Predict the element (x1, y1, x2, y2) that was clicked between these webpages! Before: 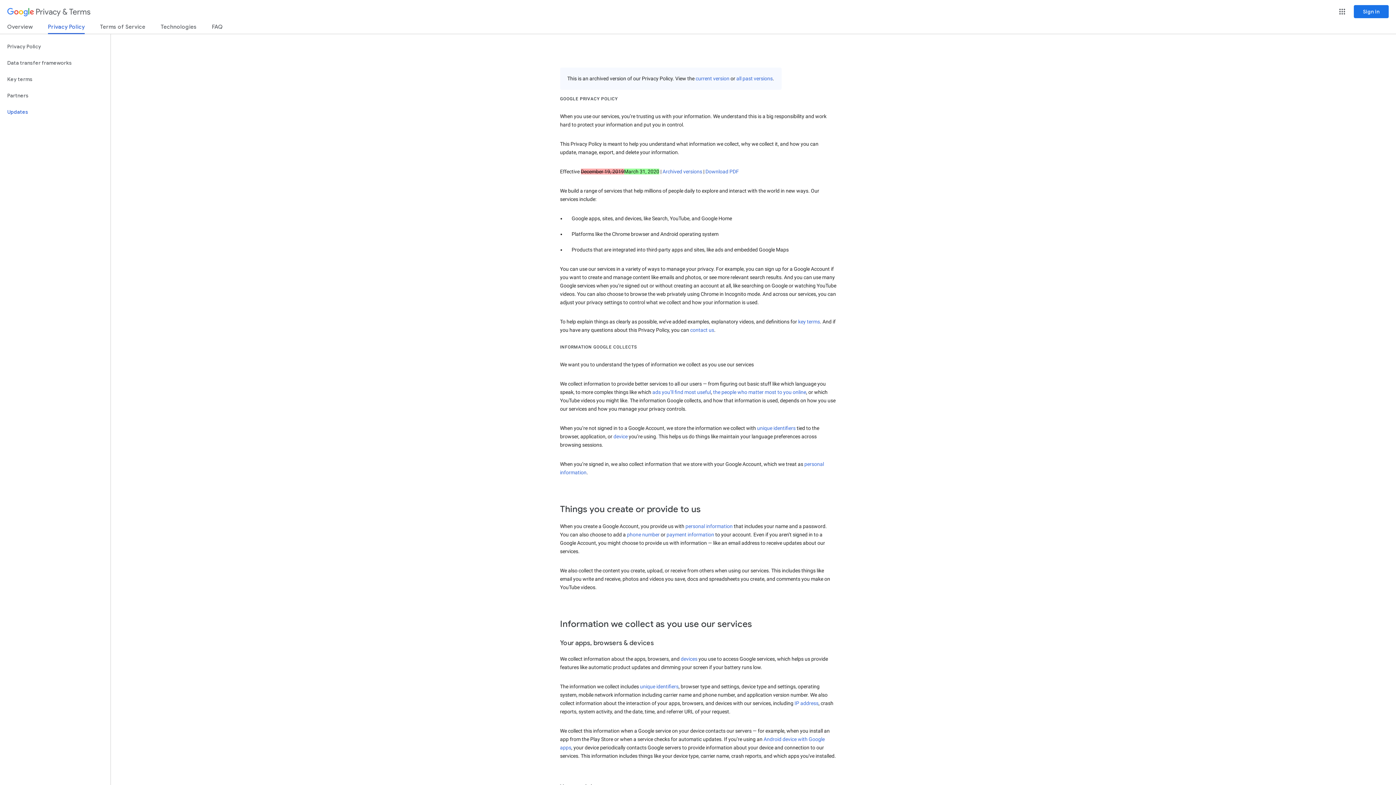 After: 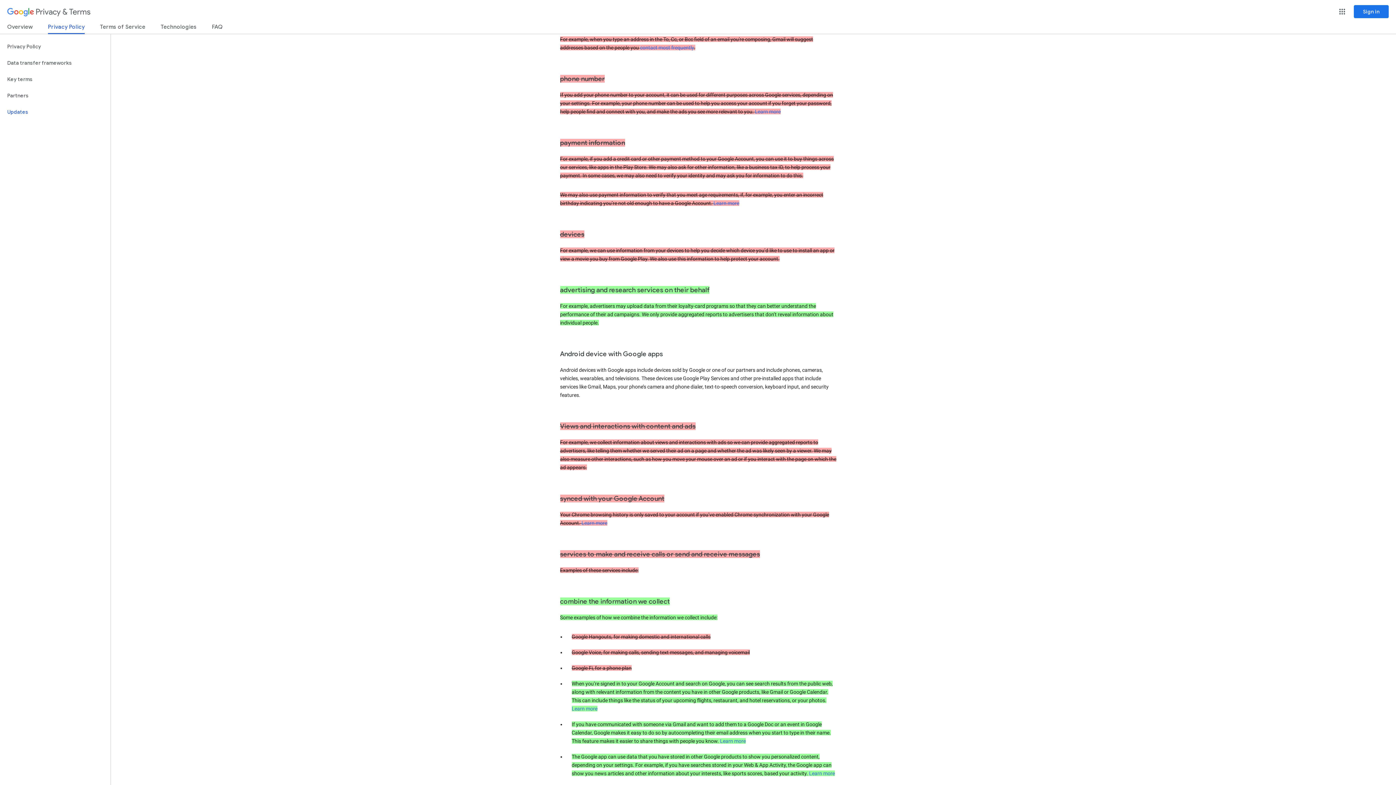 Action: bbox: (713, 389, 806, 395) label: the people who matter most to you online